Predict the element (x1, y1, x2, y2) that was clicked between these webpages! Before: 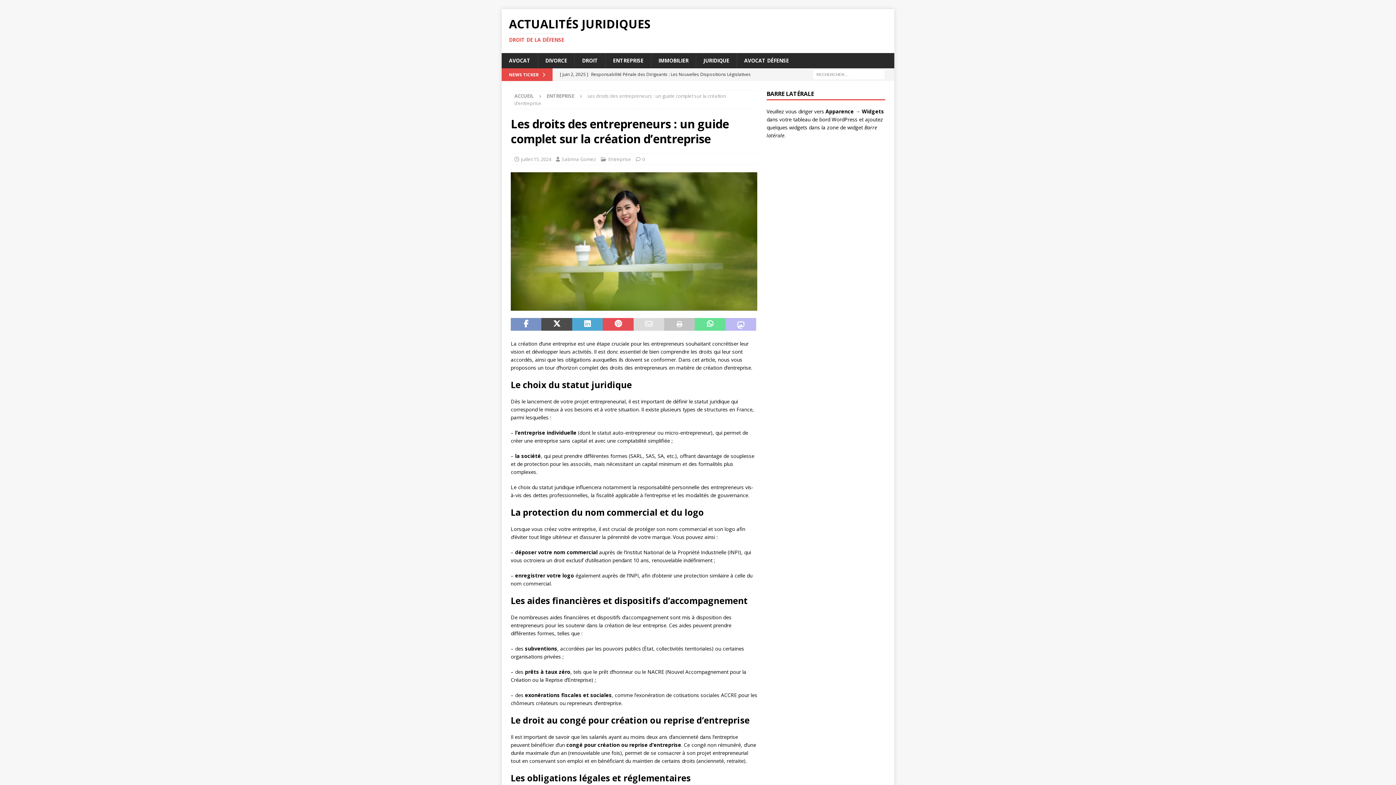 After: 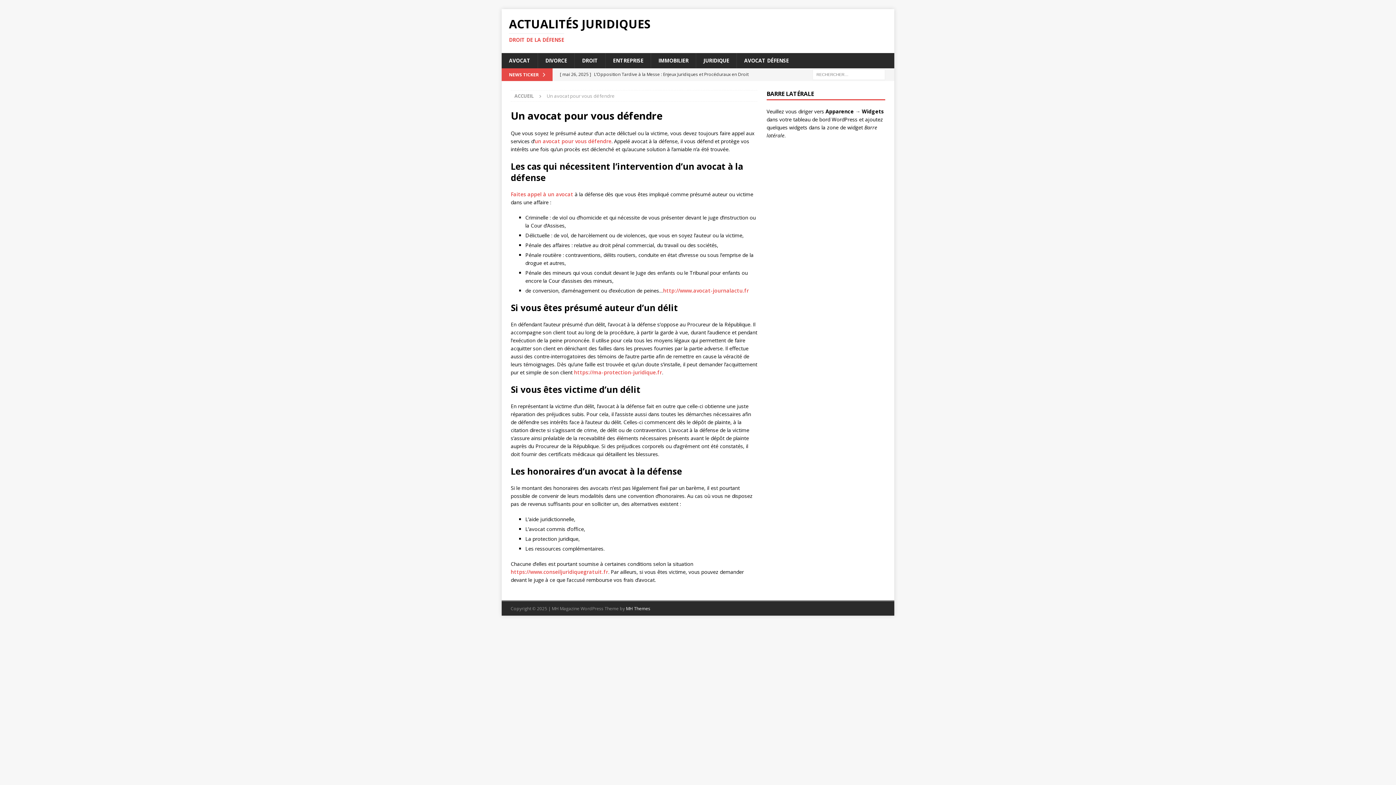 Action: bbox: (736, 53, 796, 68) label: AVOCAT DÉFENSE